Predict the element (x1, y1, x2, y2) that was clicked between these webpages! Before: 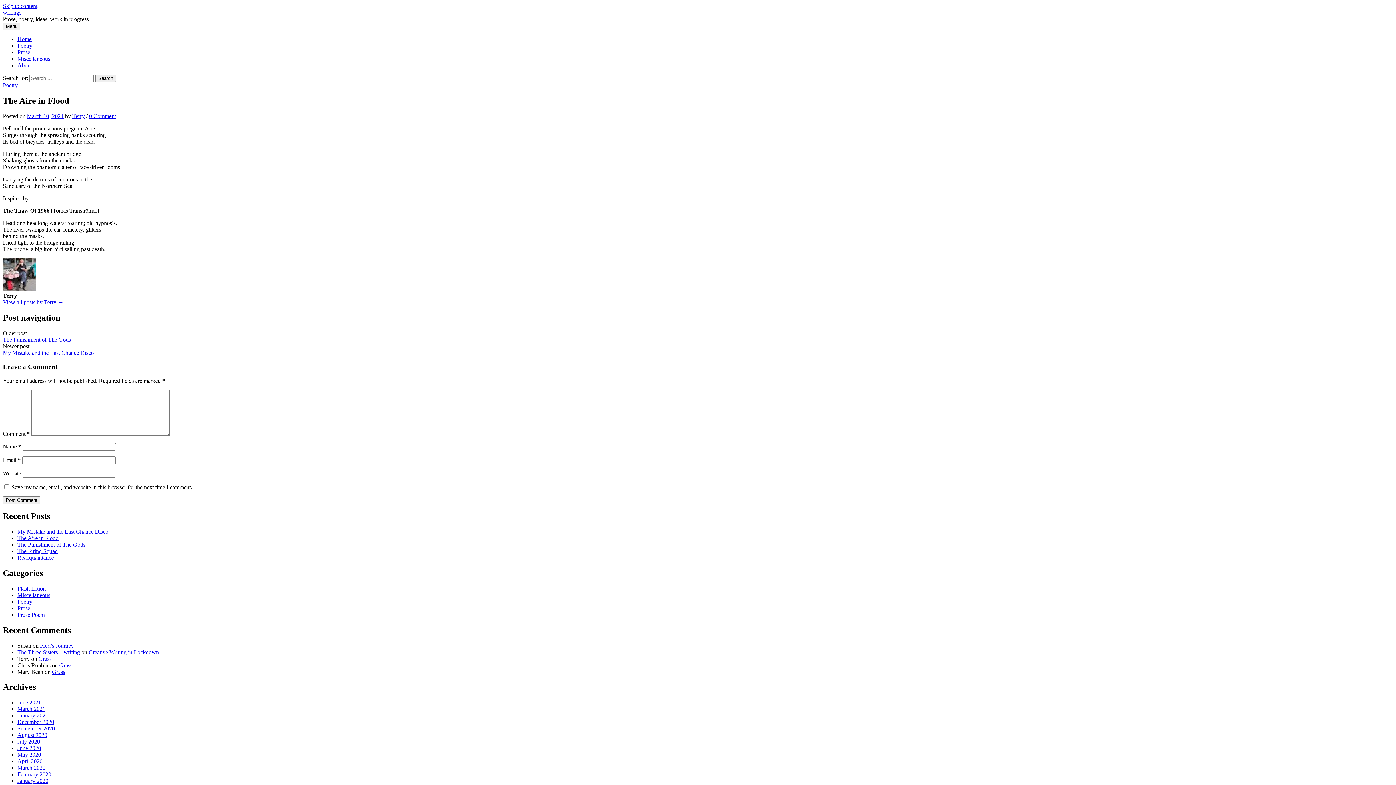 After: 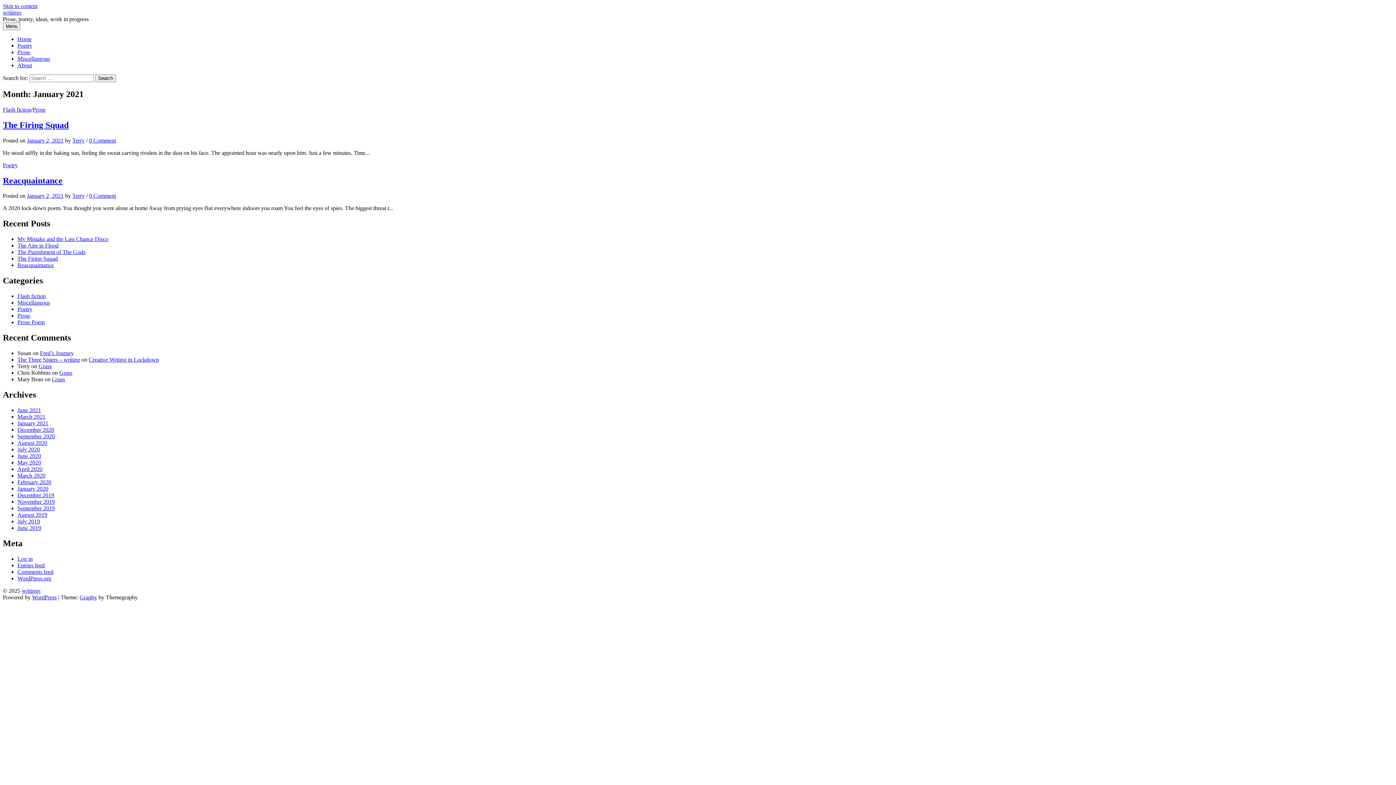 Action: bbox: (17, 712, 48, 719) label: January 2021